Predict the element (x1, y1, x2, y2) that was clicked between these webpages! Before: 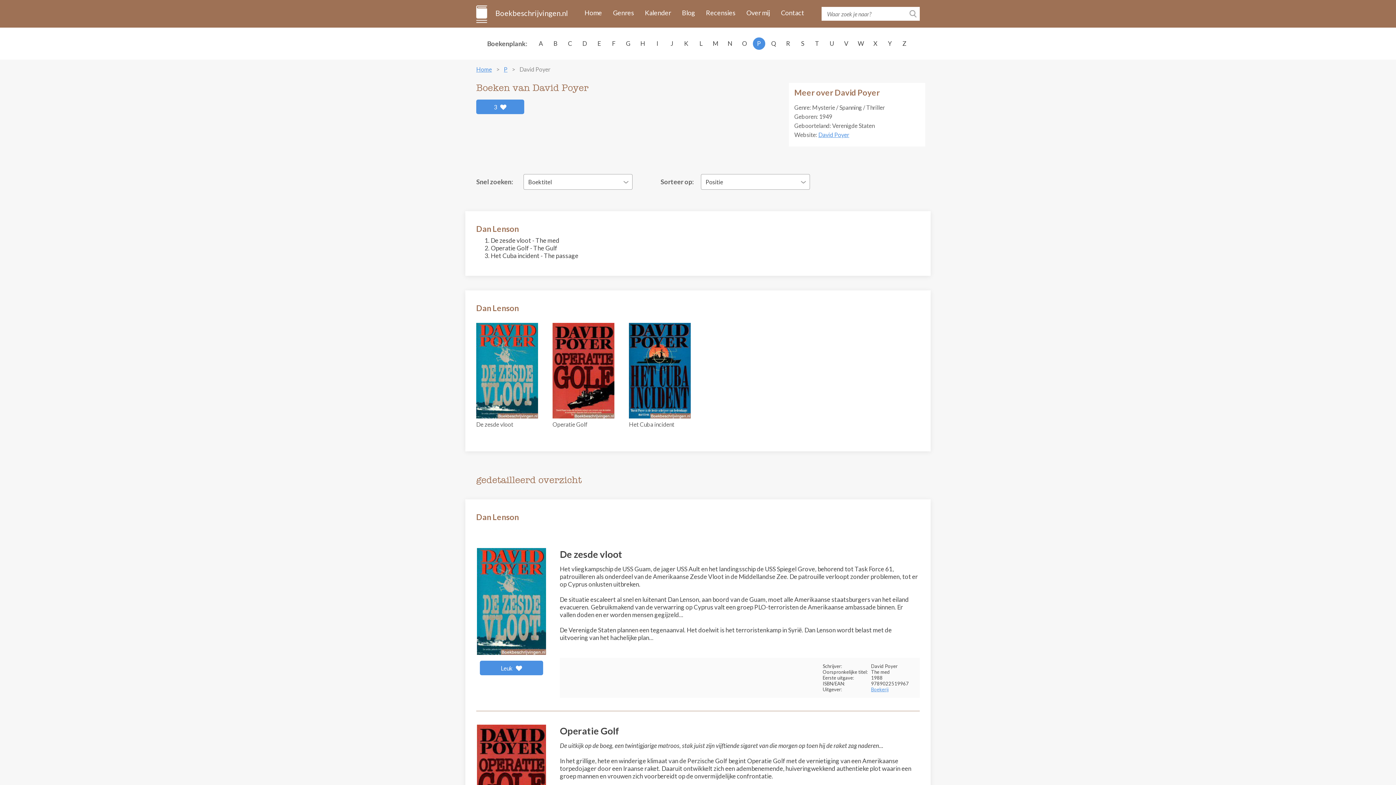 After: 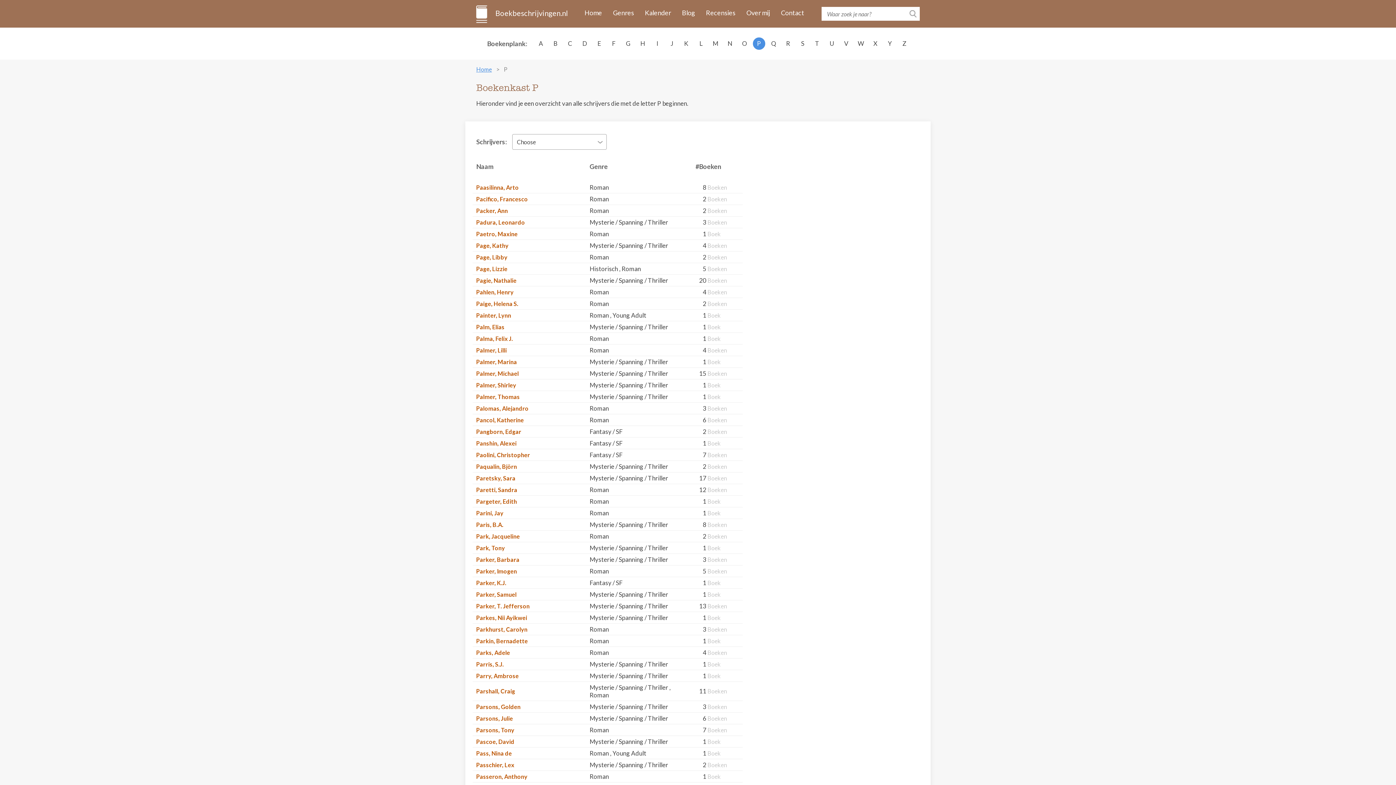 Action: bbox: (752, 37, 765, 50) label: P